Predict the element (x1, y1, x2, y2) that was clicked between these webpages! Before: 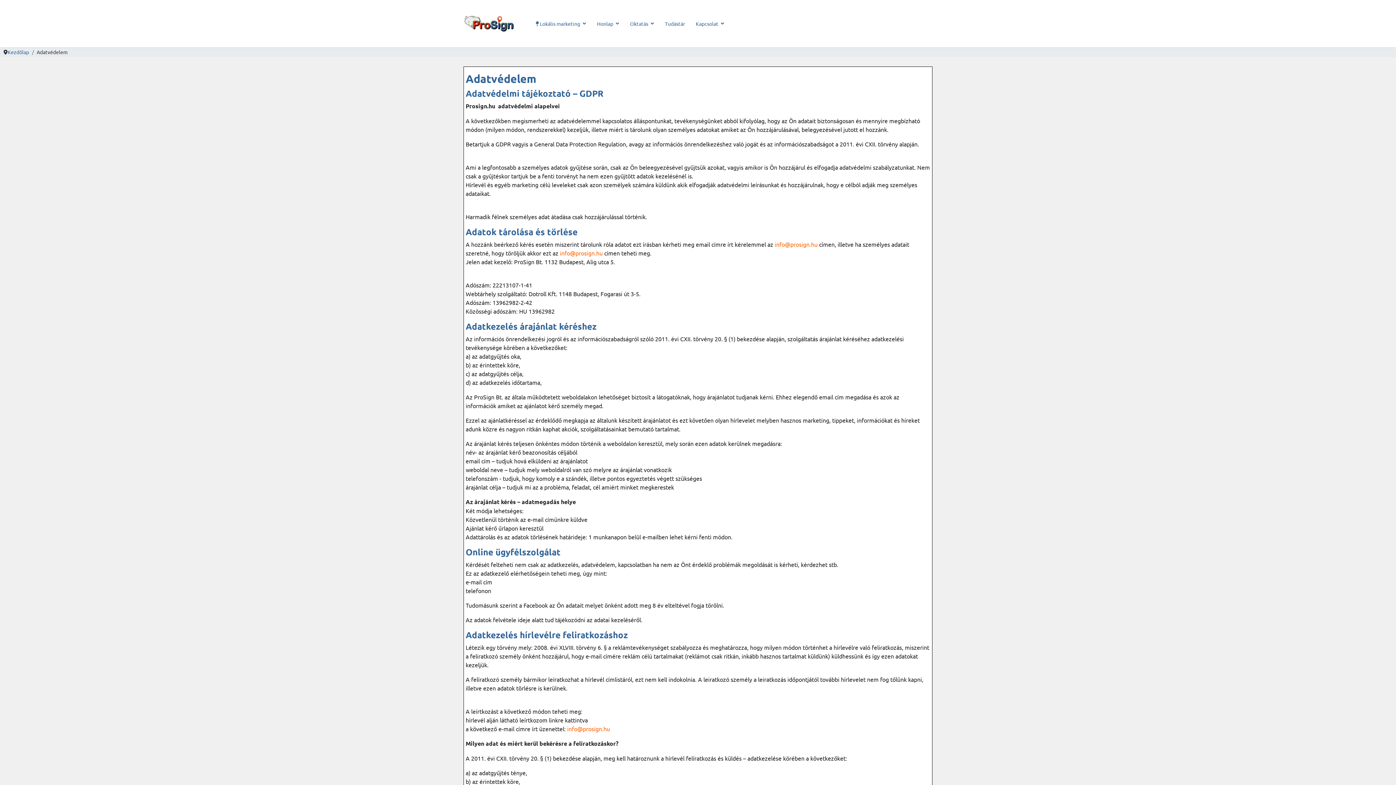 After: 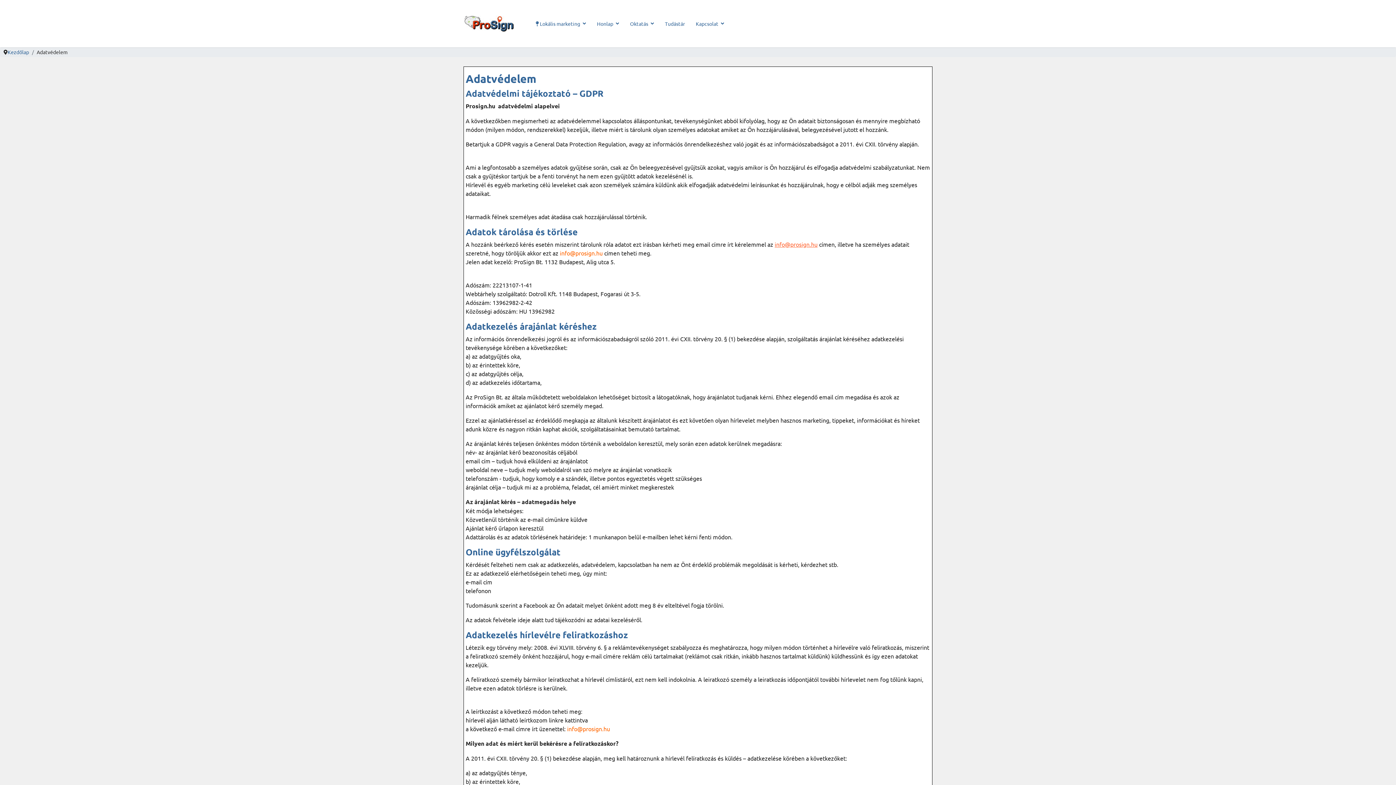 Action: bbox: (774, 240, 817, 248) label: info@prosign.hu